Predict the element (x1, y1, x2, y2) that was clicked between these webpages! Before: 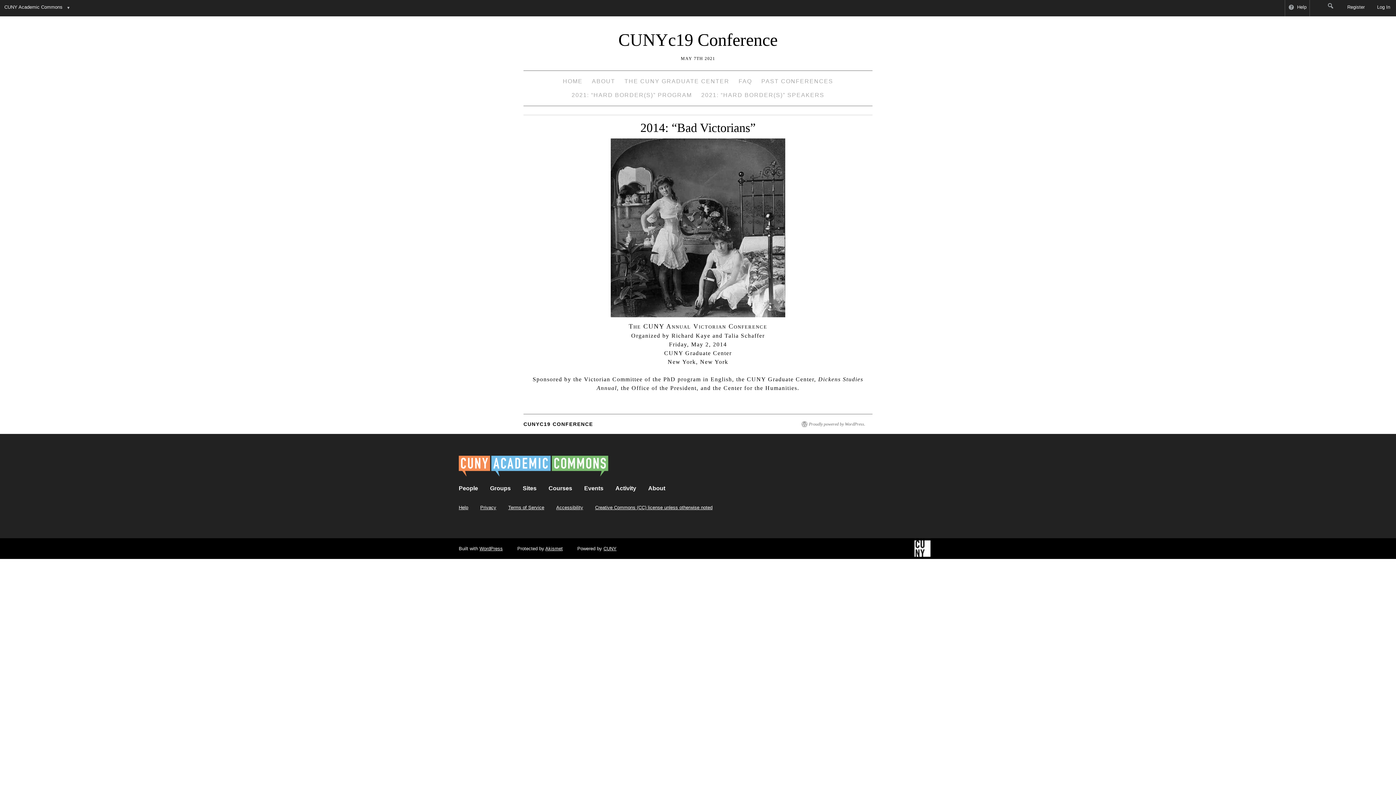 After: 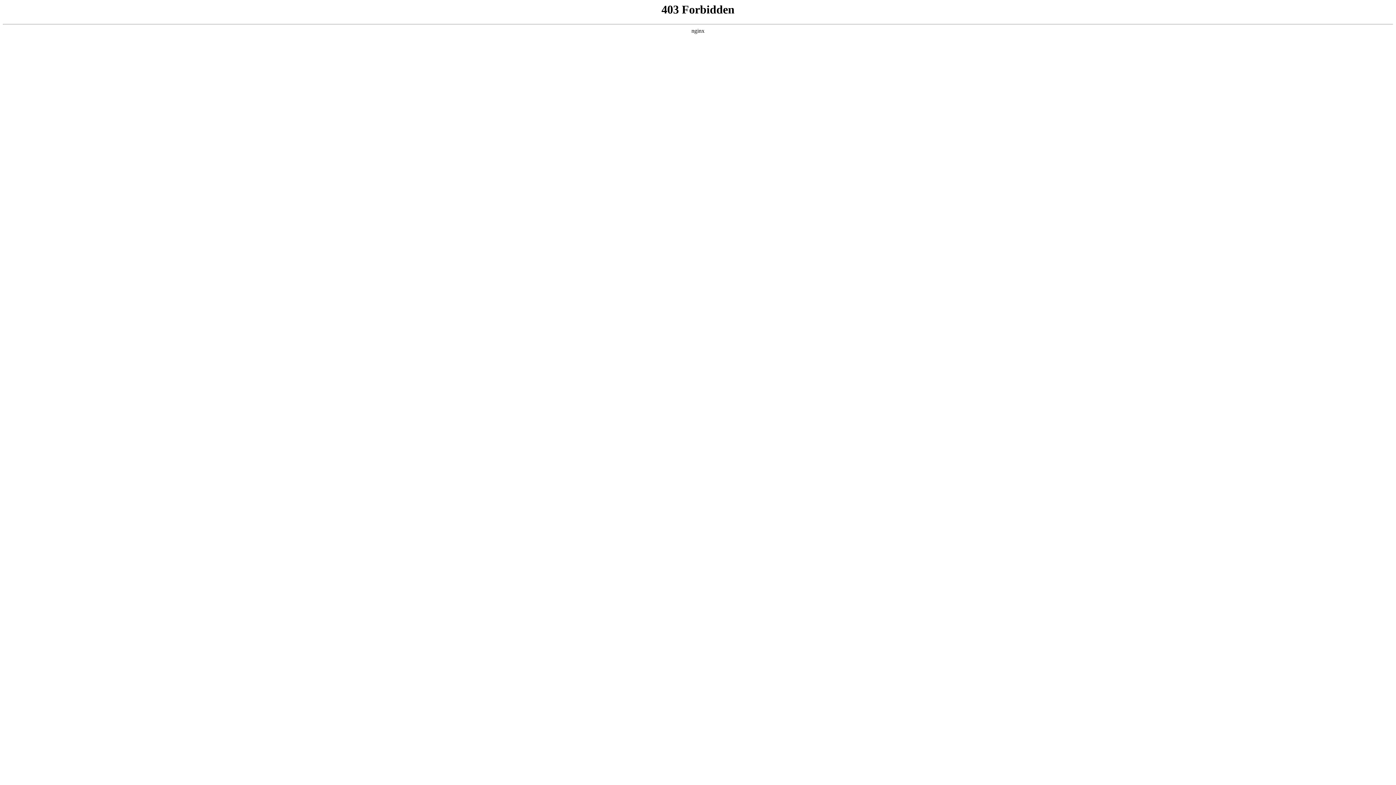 Action: label: Proudly powered by WordPress. bbox: (801, 421, 872, 427)